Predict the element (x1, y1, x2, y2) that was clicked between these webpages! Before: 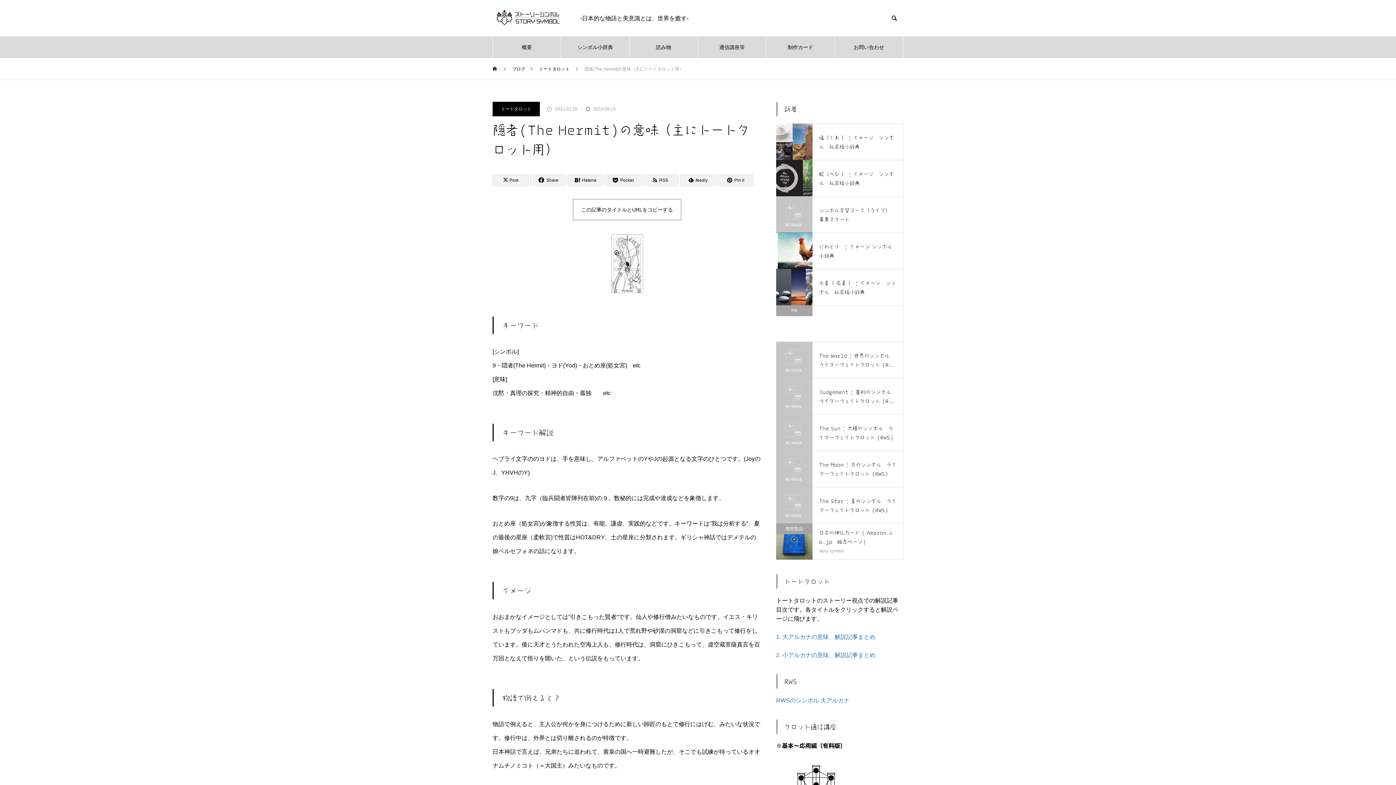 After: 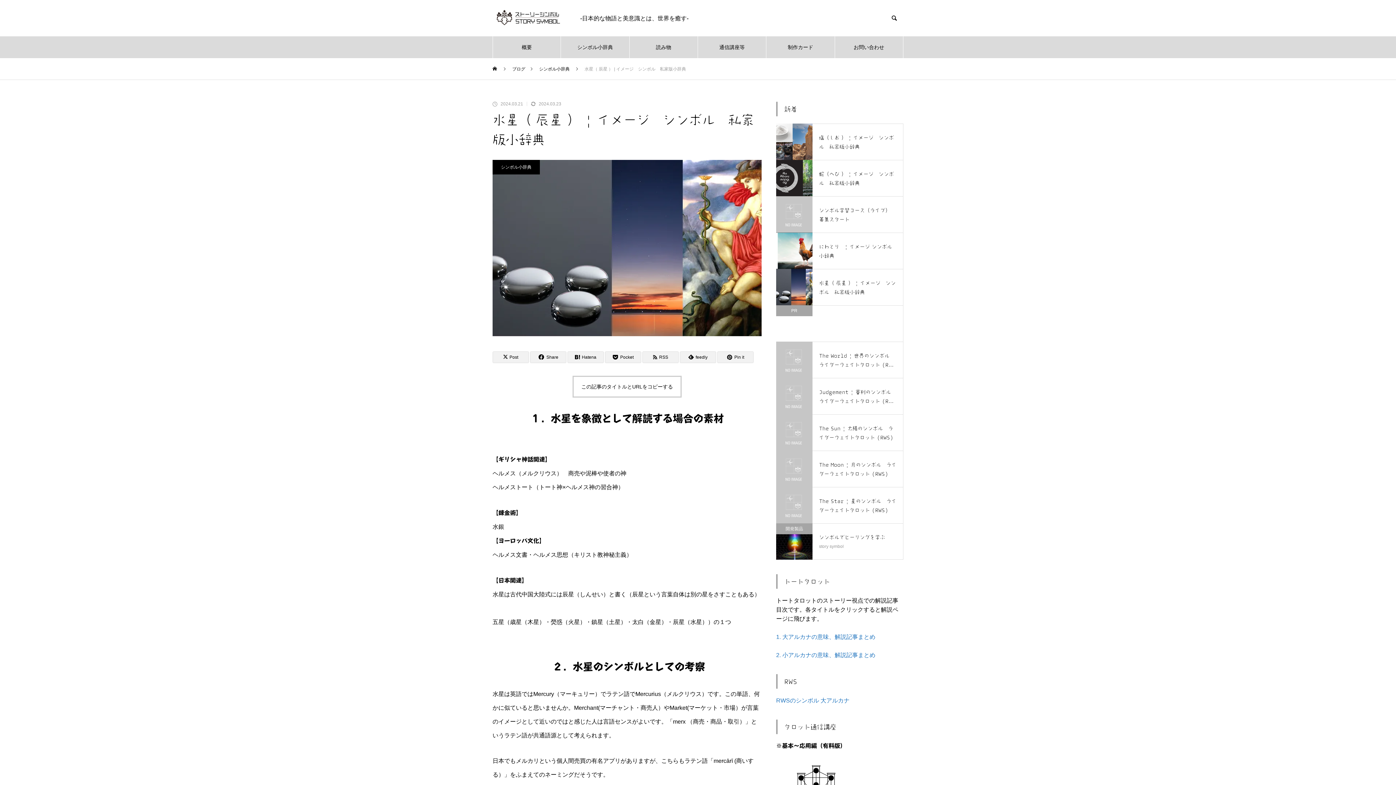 Action: bbox: (776, 269, 903, 305) label: 水星（ 辰星 ） | イメージ　シンボル　私家版小辞典